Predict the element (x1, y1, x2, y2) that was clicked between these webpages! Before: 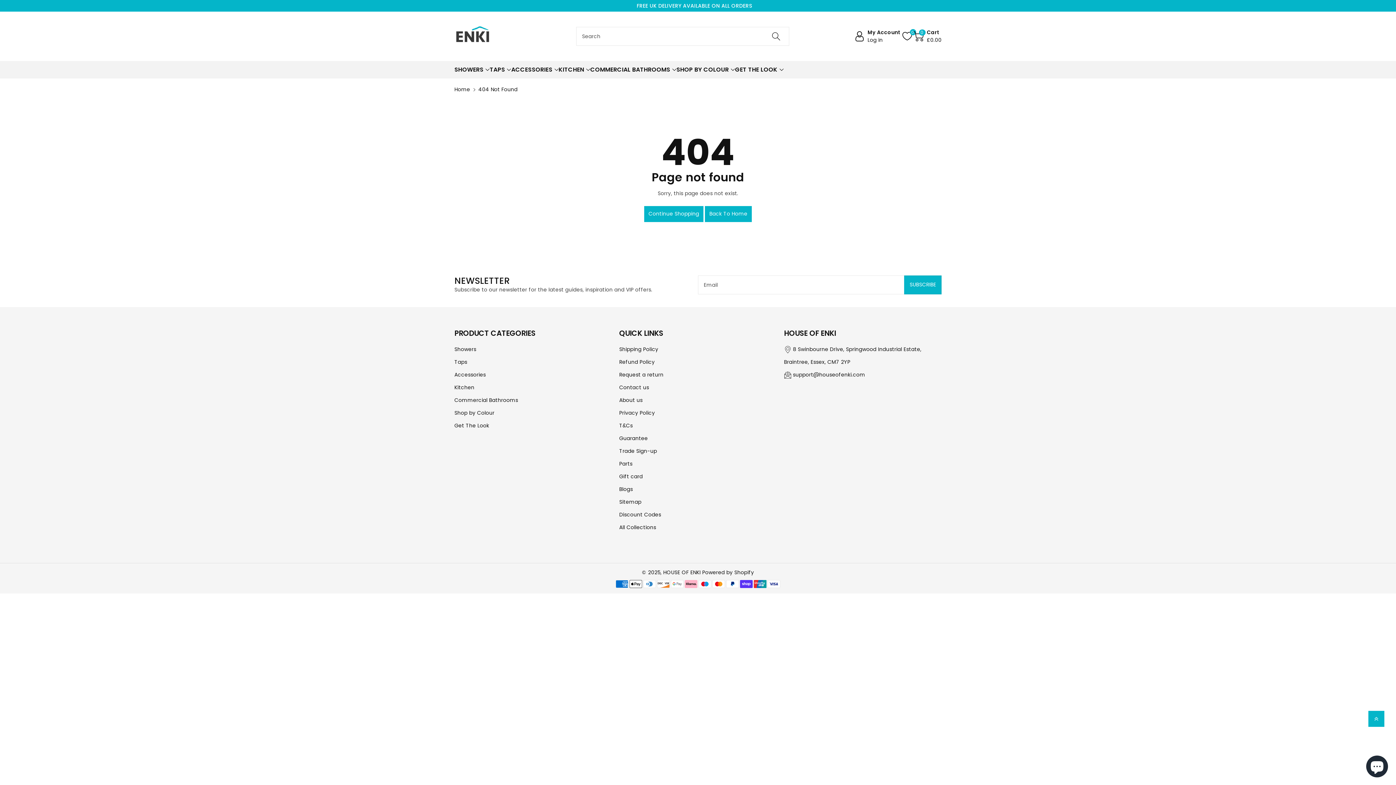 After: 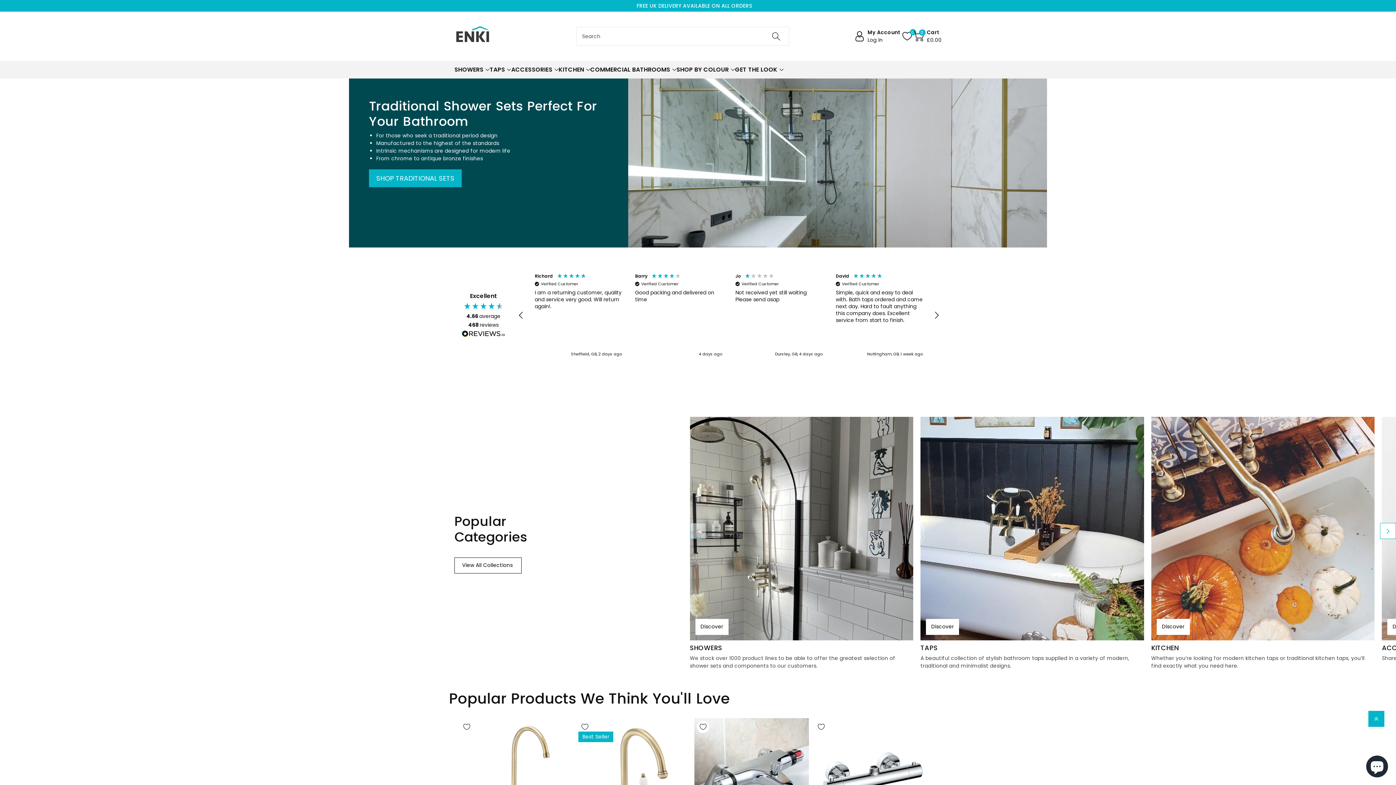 Action: bbox: (454, 18, 490, 54)